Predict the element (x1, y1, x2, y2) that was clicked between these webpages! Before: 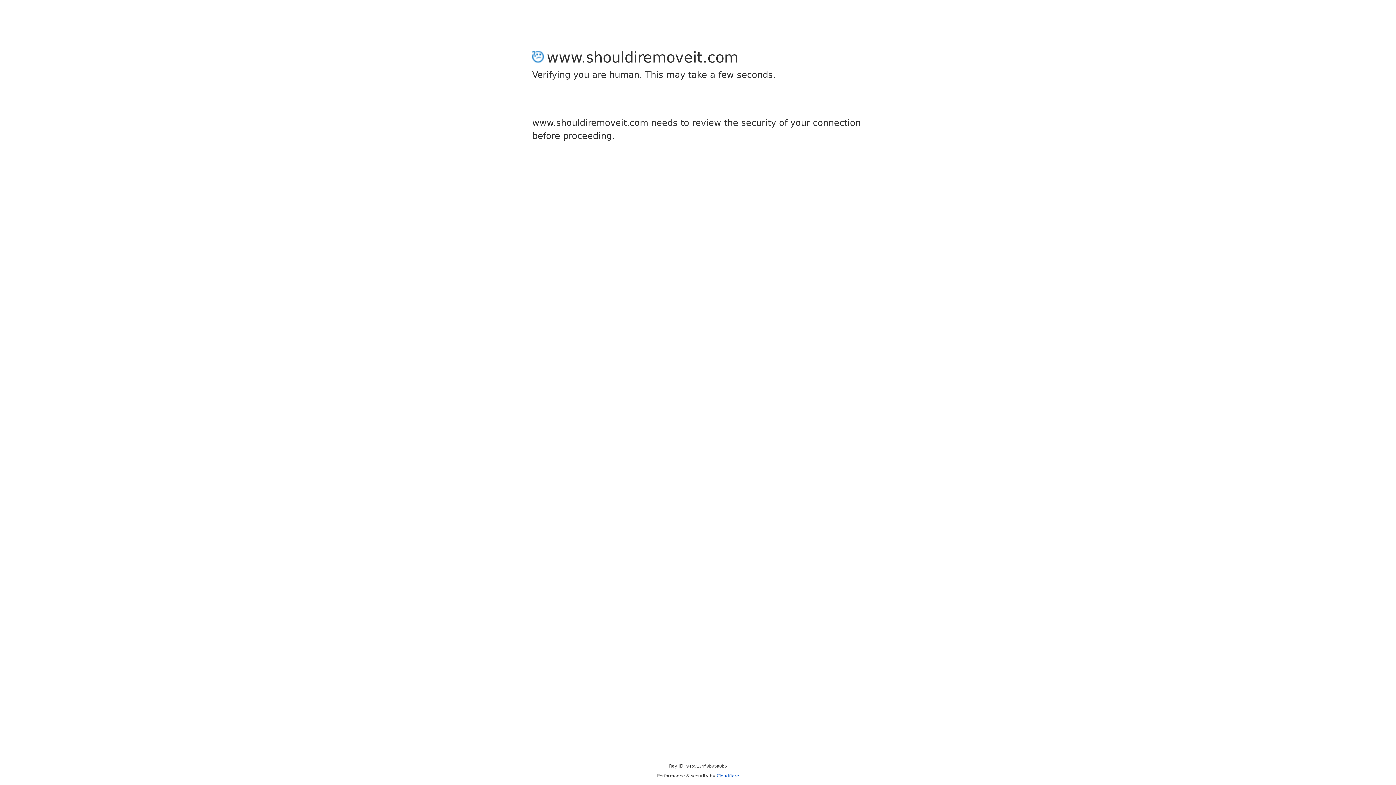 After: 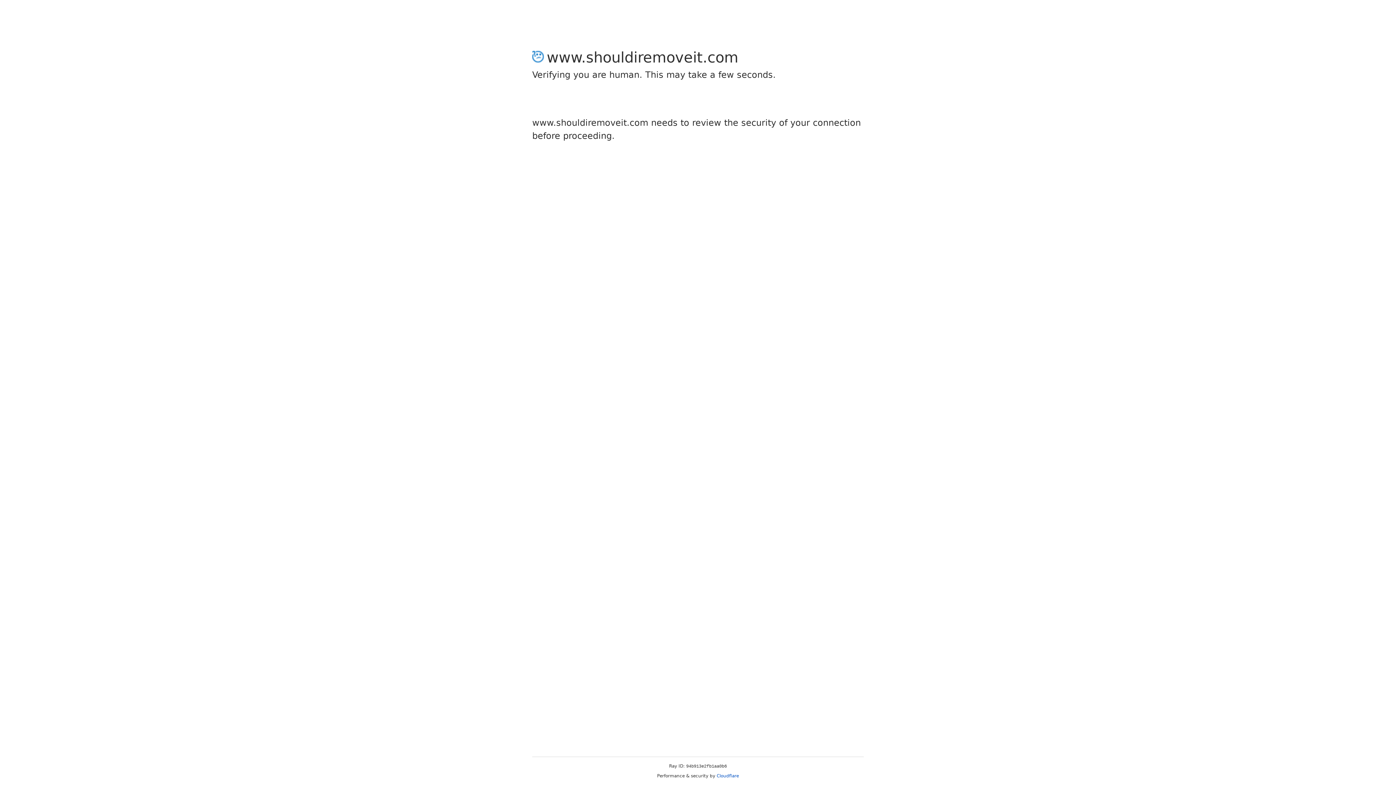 Action: label: Cloudflare bbox: (716, 773, 739, 778)